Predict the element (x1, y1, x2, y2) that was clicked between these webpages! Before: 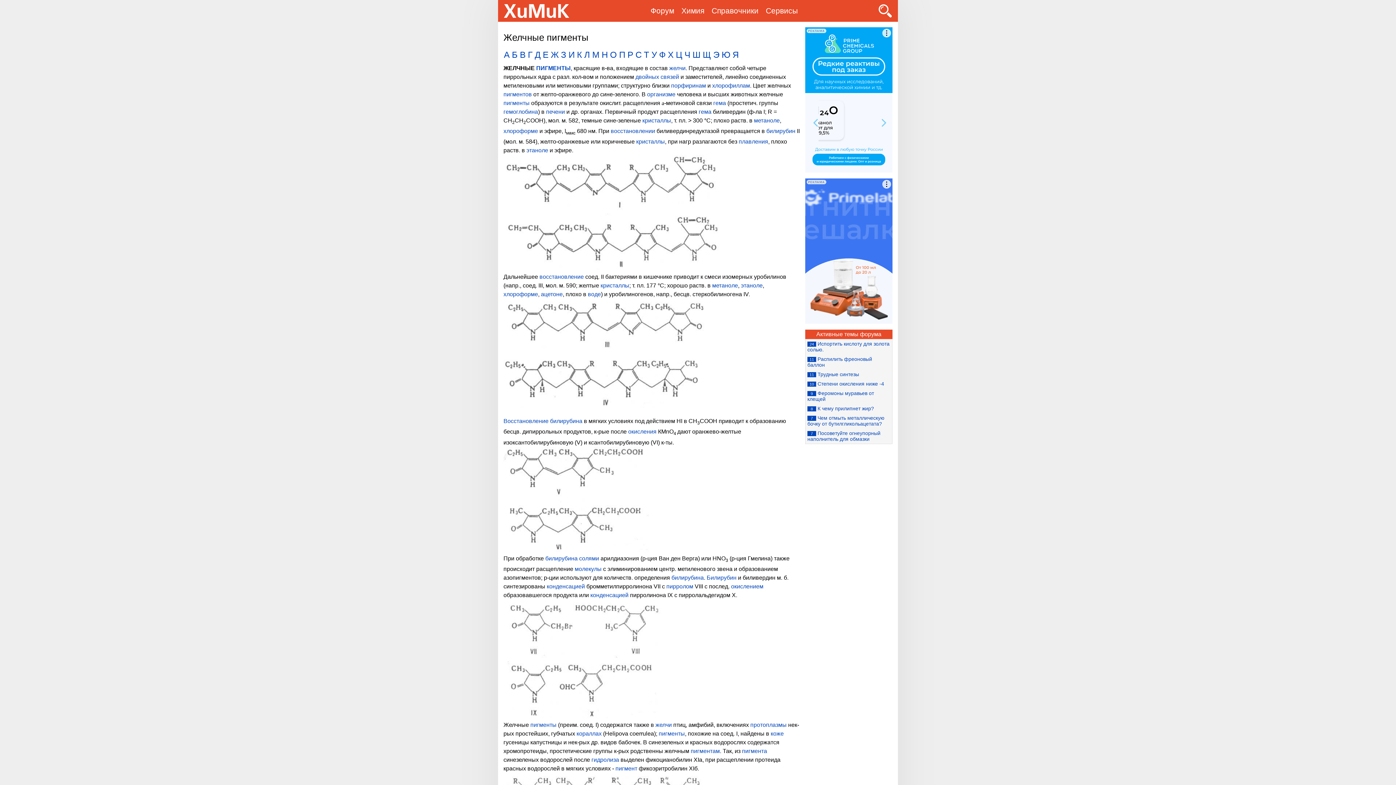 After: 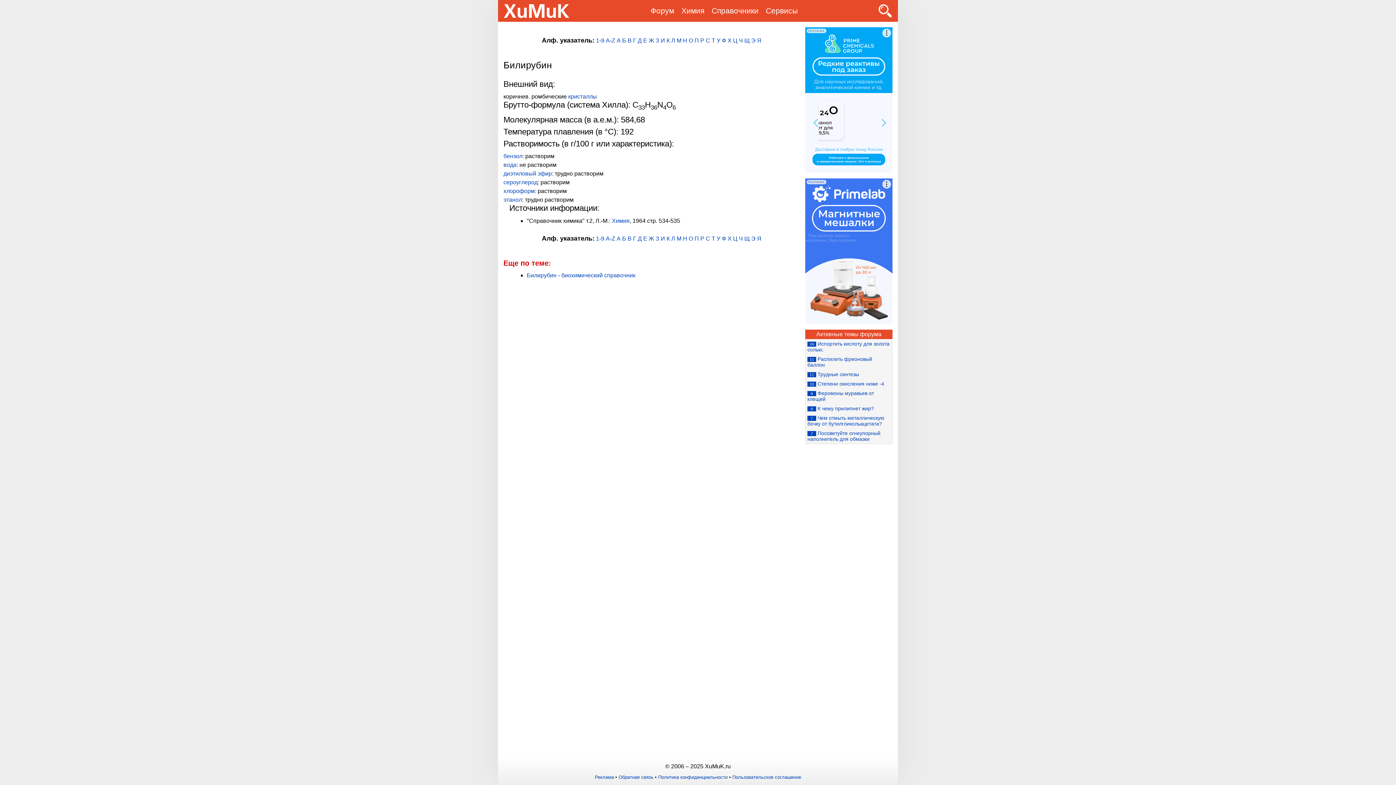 Action: bbox: (706, 574, 736, 580) label: Билирубин